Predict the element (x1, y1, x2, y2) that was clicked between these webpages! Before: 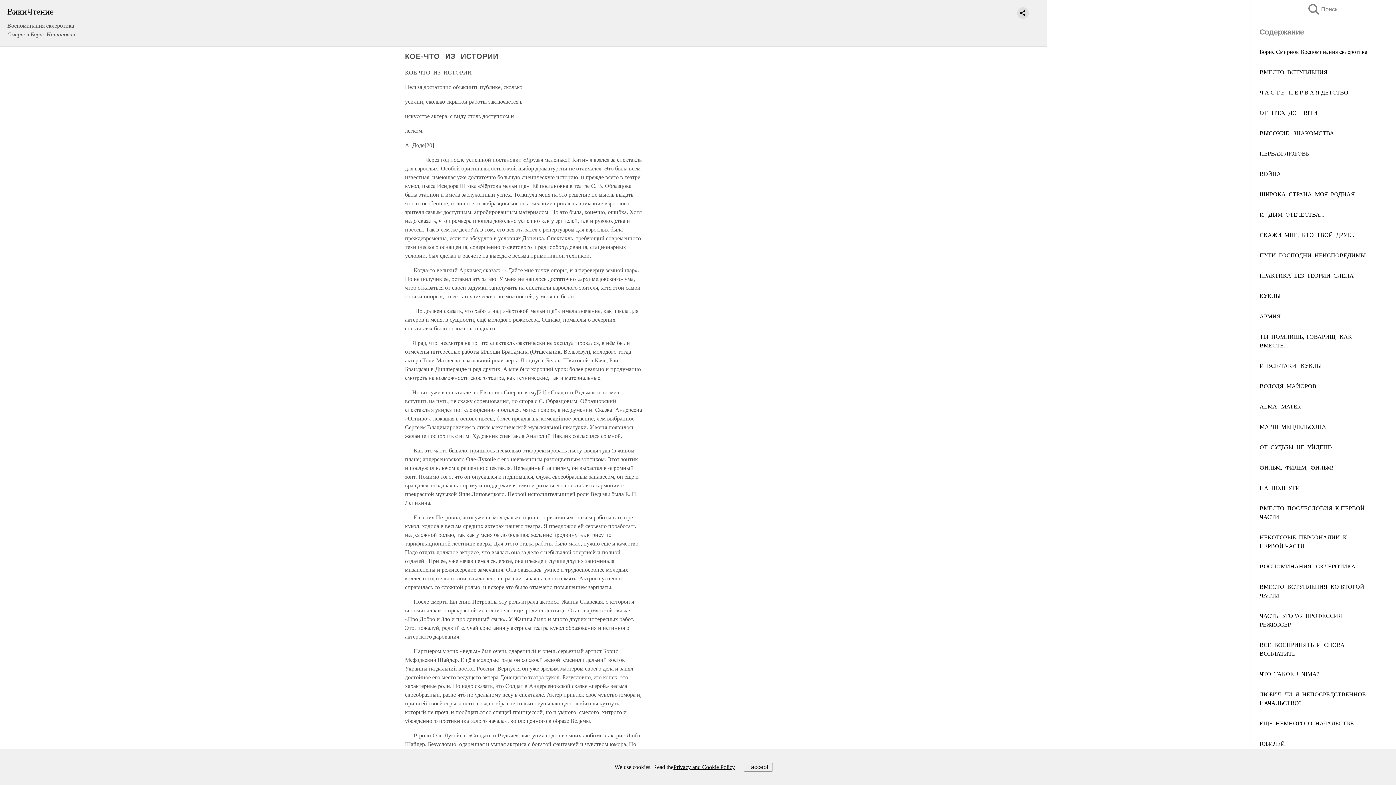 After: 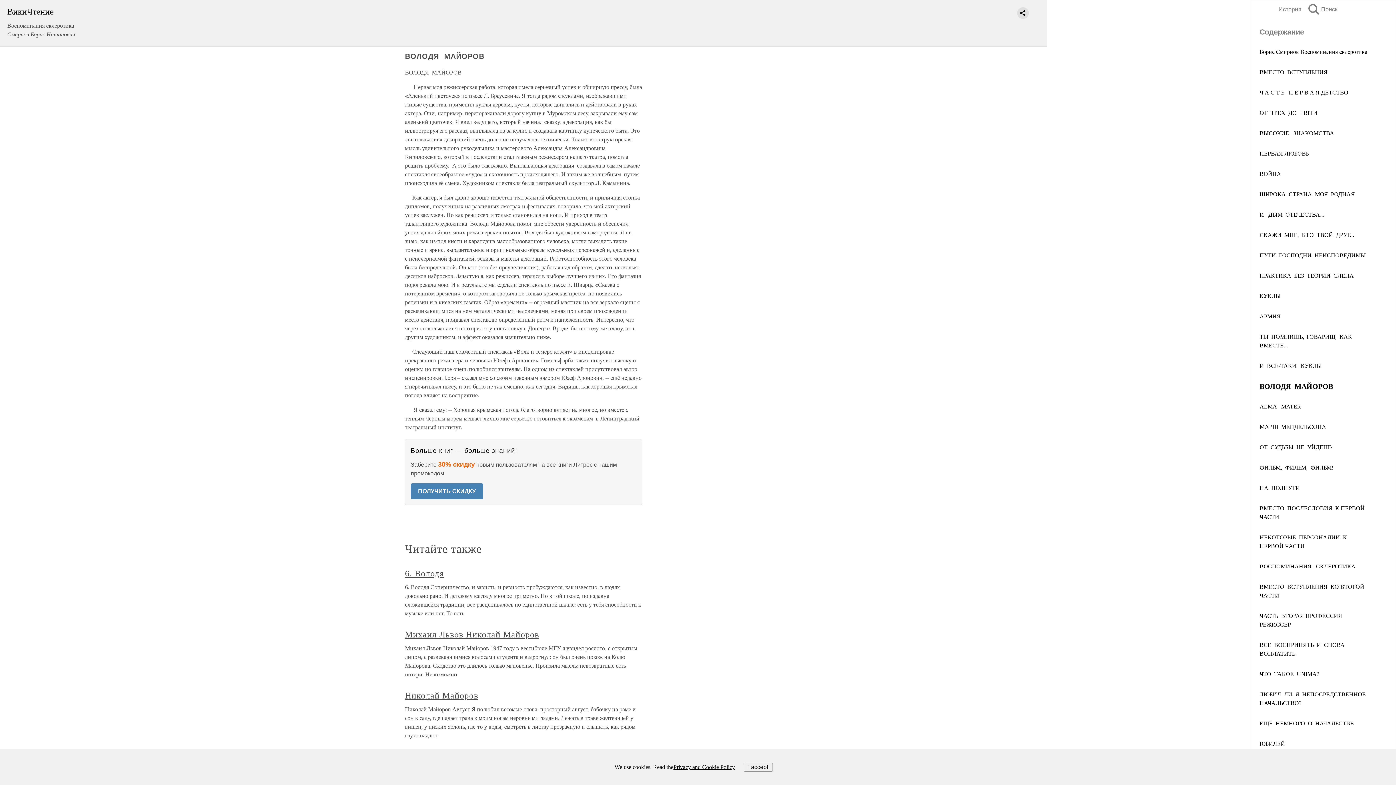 Action: bbox: (1260, 383, 1316, 389) label: ВОЛОДЯ  МАЙОРОВ